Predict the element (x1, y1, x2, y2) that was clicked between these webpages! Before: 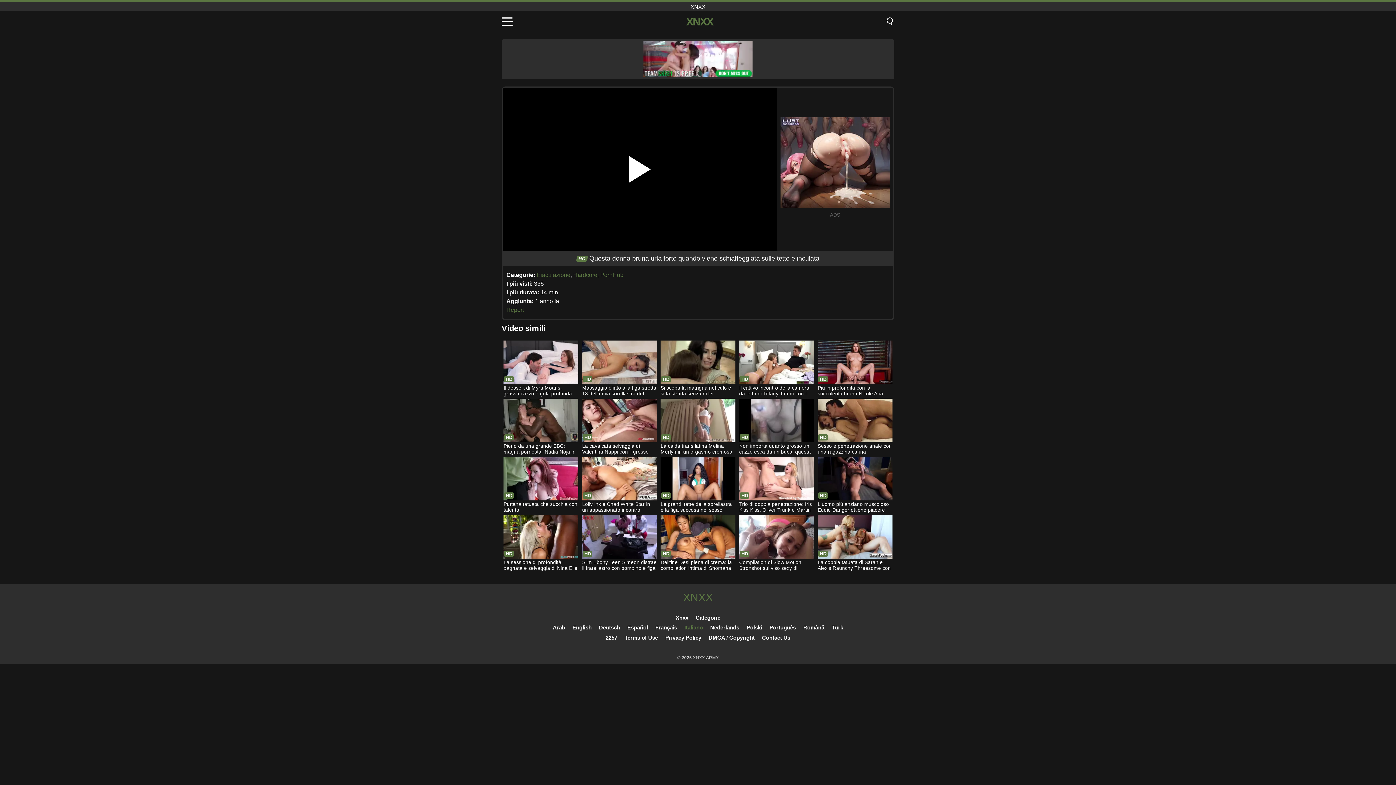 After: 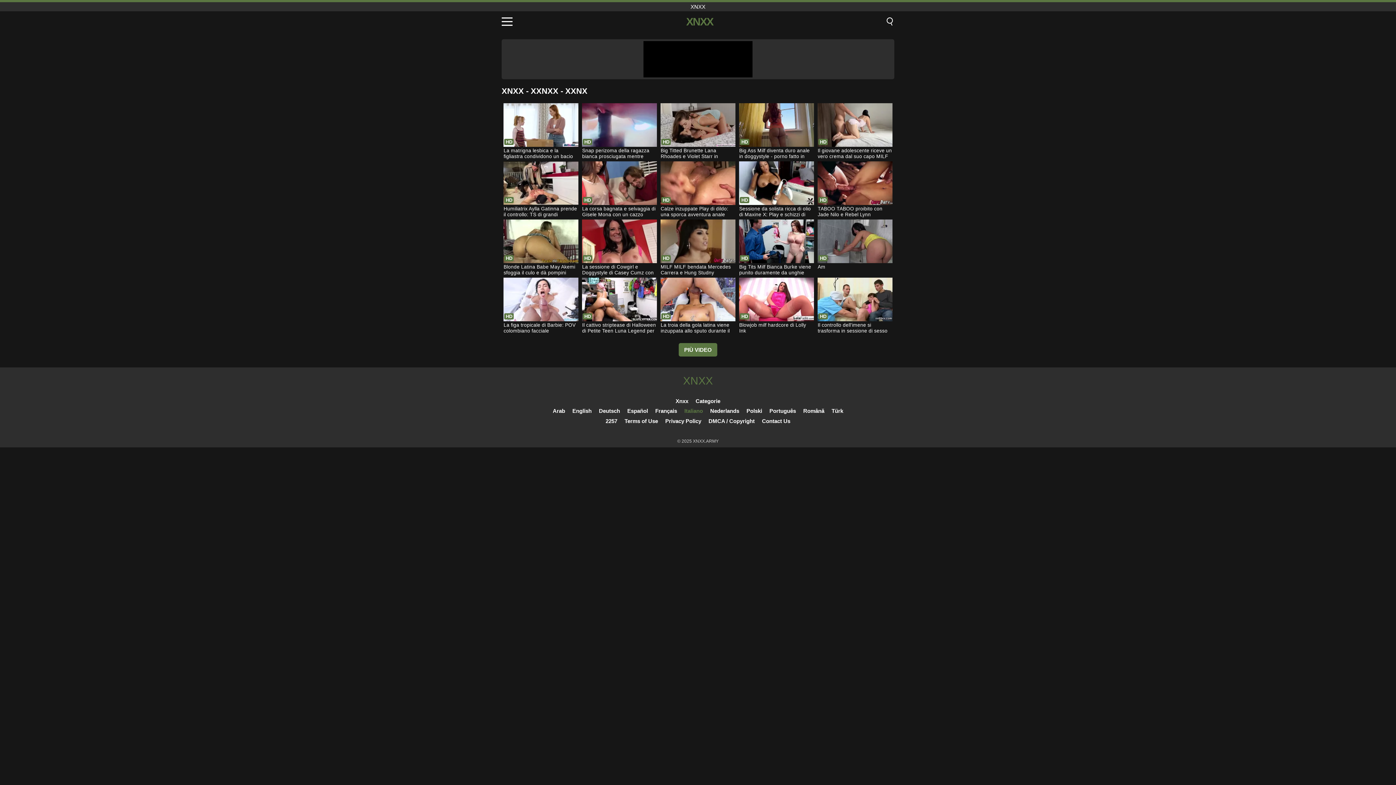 Action: bbox: (675, 614, 688, 621) label: Xnxx